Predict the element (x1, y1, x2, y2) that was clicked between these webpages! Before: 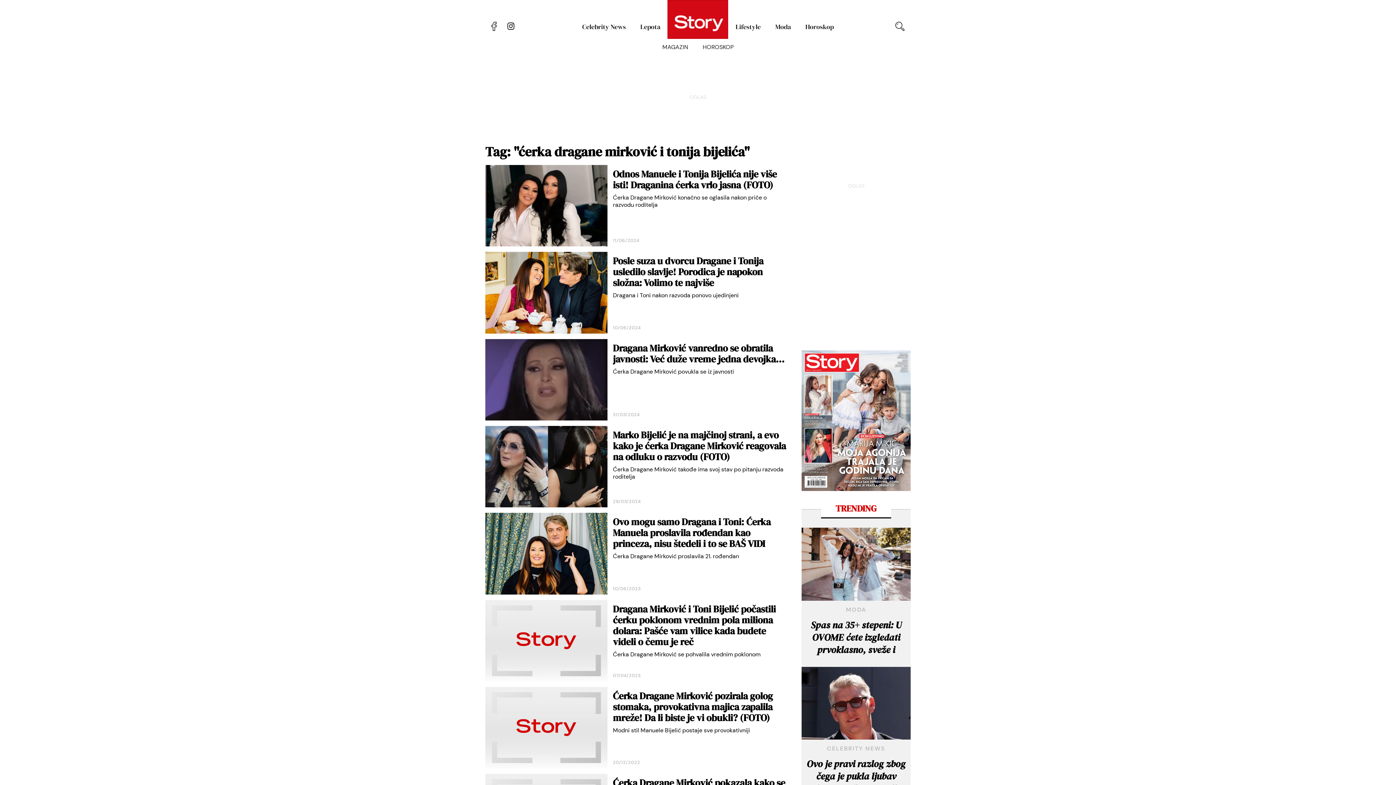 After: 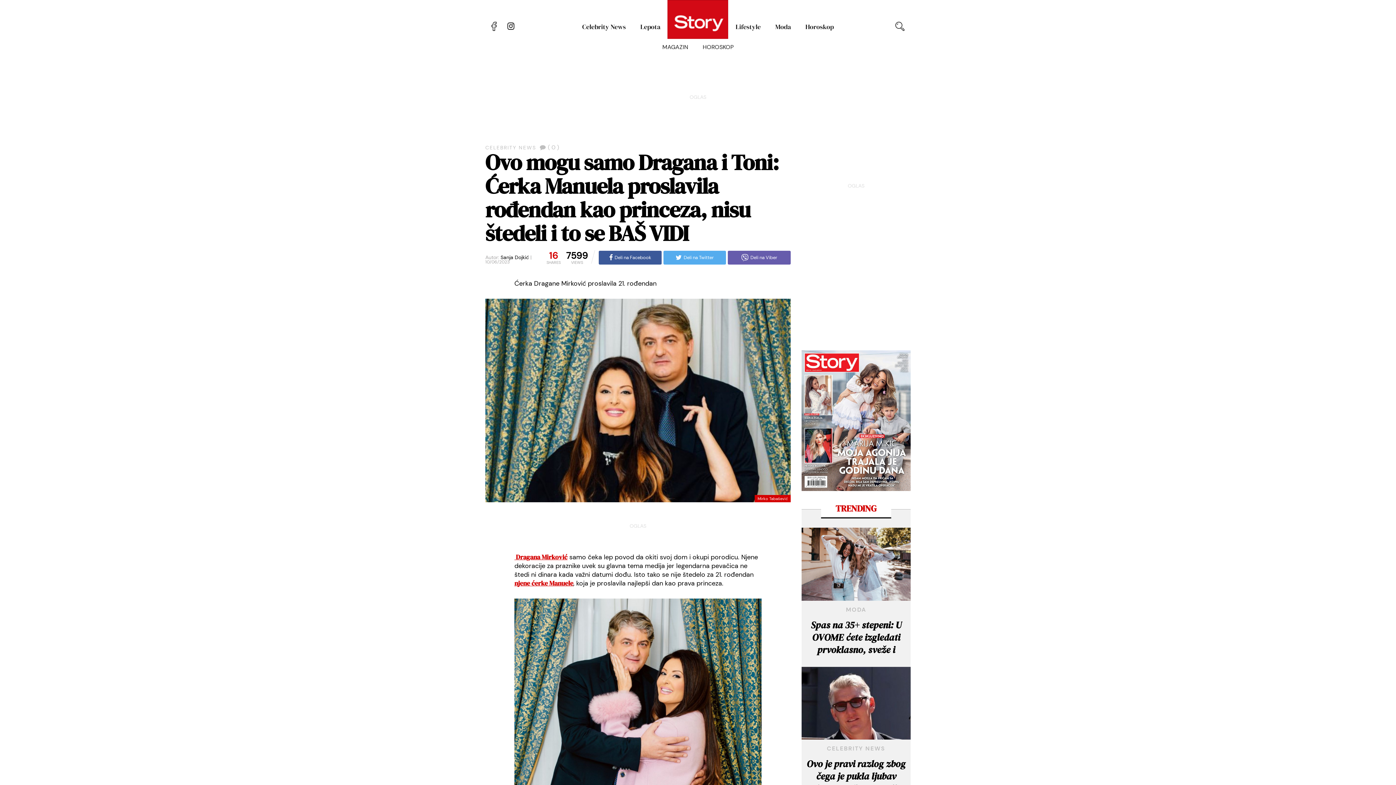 Action: bbox: (613, 516, 787, 549) label: Ovo mogu samo Dragana i Toni: Ćerka Manuela proslavila rođendan kao princeza, nisu štedeli i to se BAŠ VIDI